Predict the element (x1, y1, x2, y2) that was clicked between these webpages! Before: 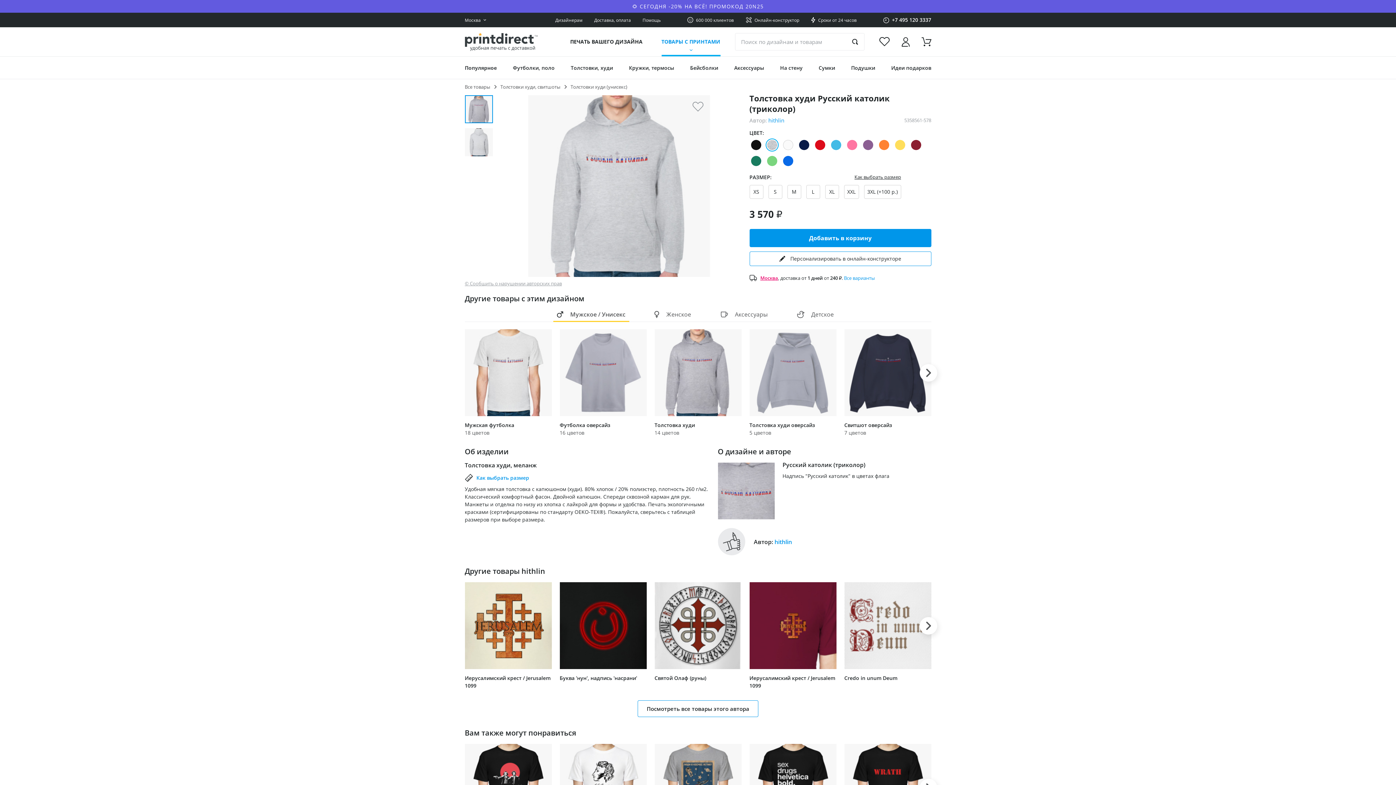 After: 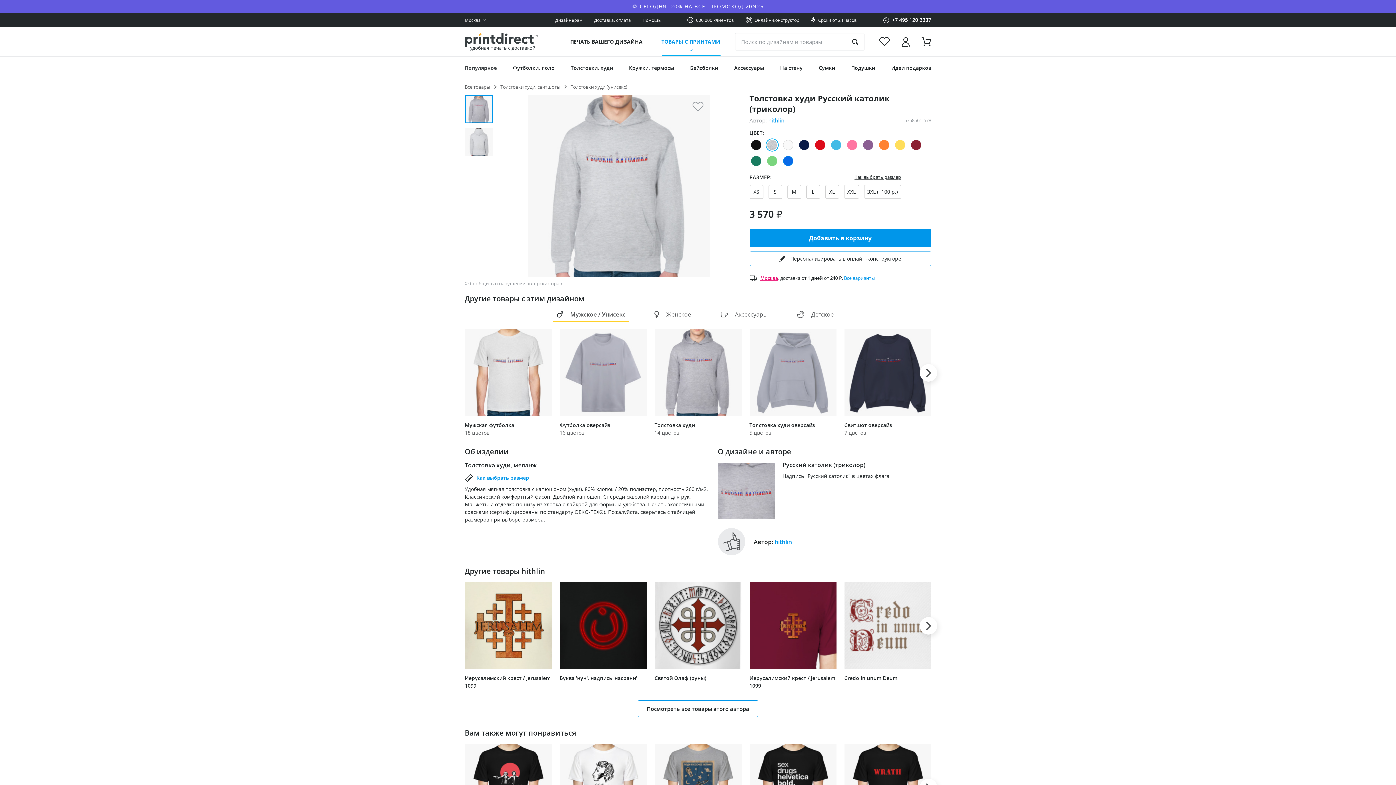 Action: bbox: (781, 154, 794, 167)